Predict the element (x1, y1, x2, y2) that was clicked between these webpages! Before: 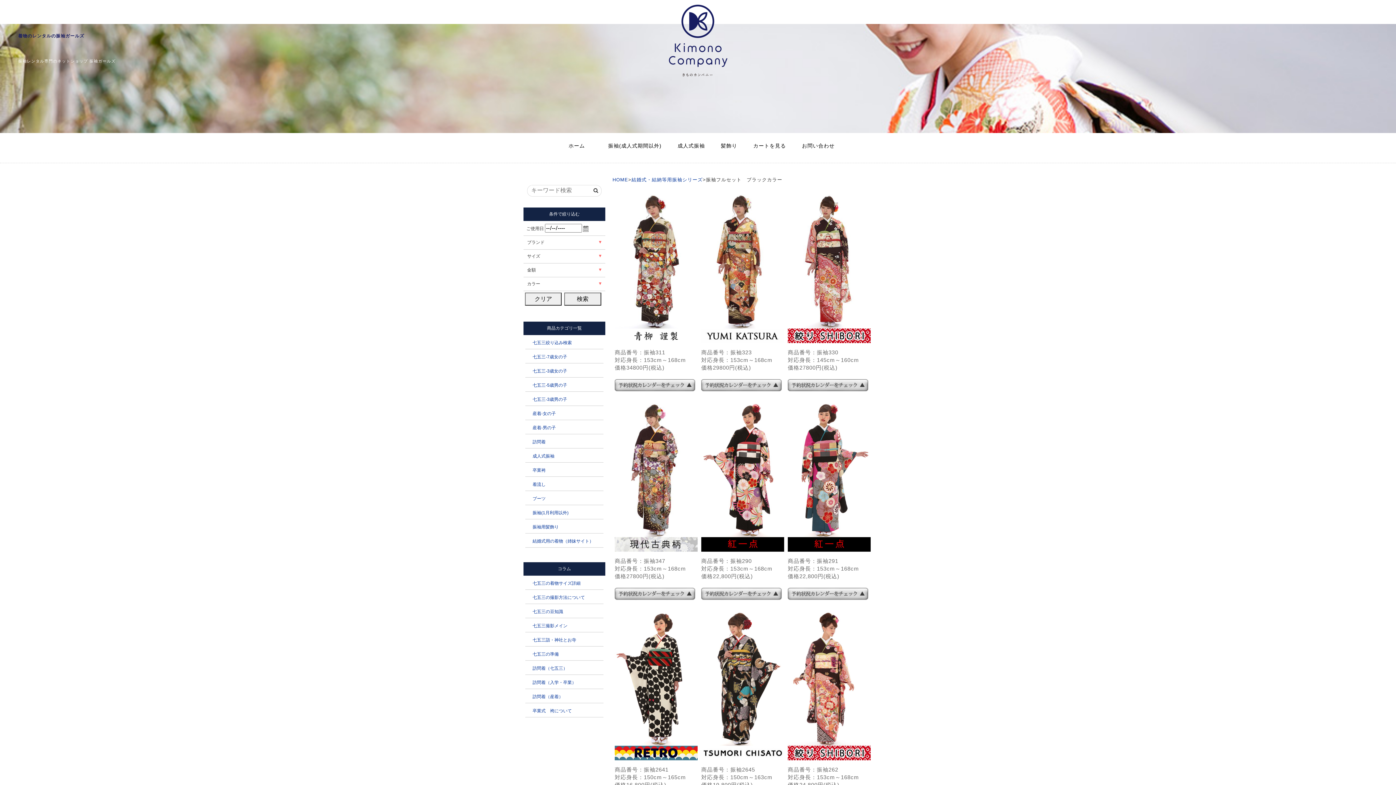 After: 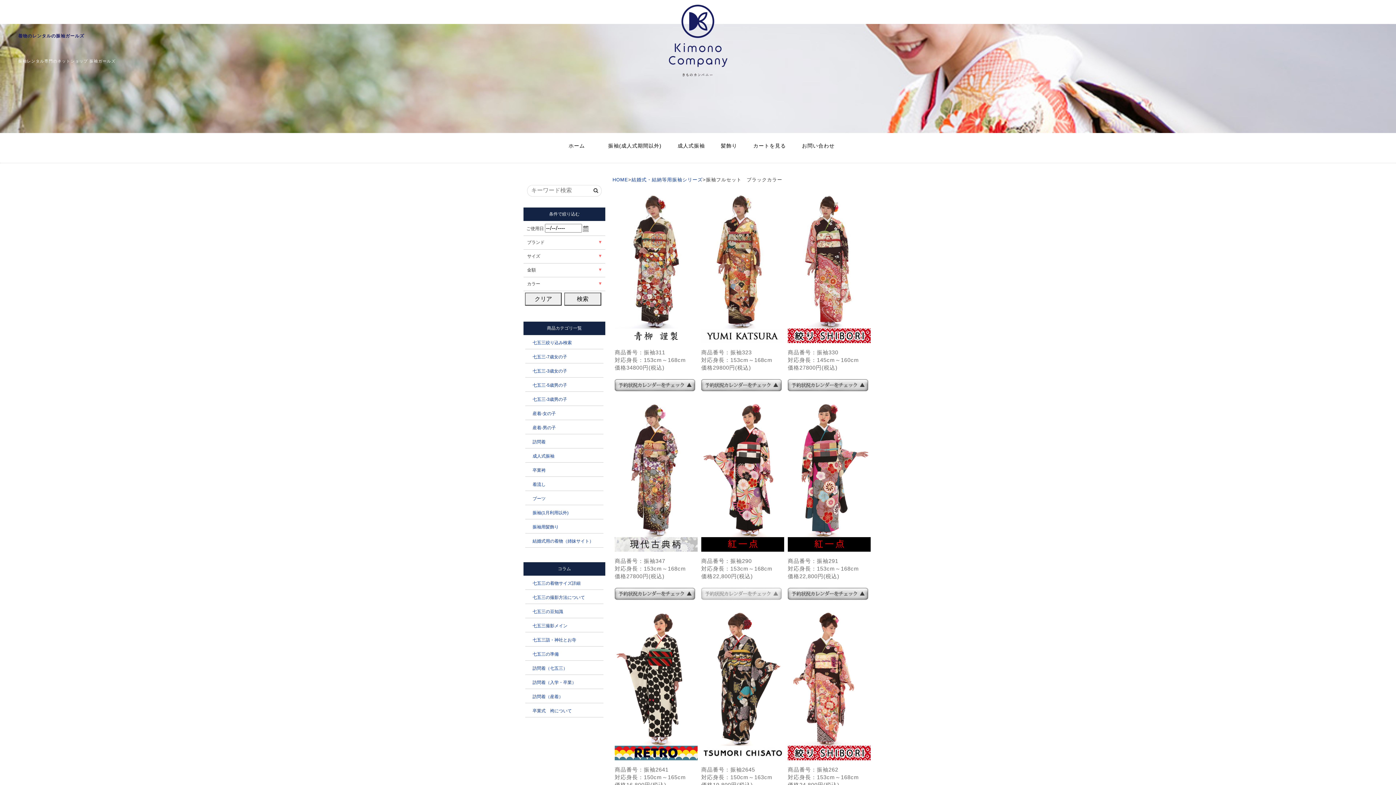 Action: bbox: (701, 586, 783, 607)